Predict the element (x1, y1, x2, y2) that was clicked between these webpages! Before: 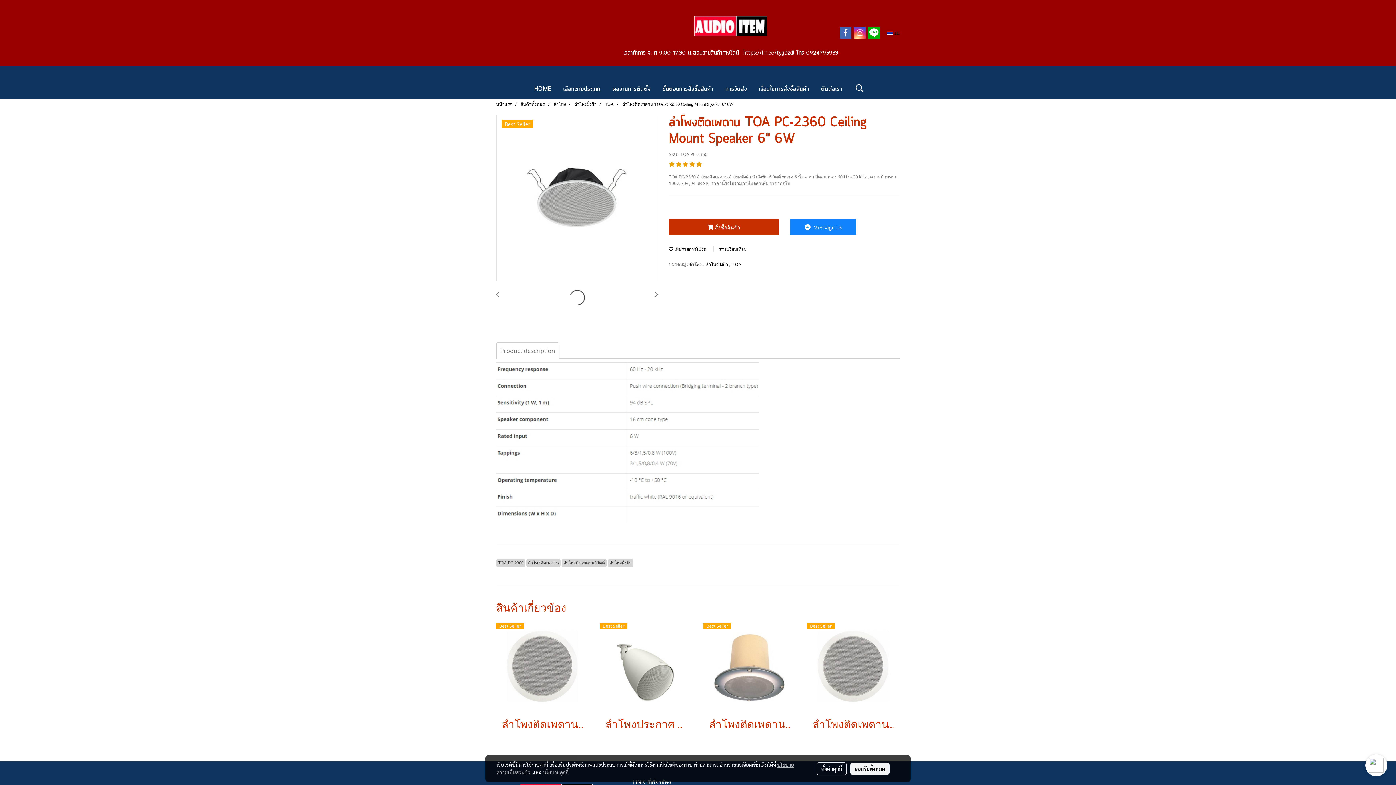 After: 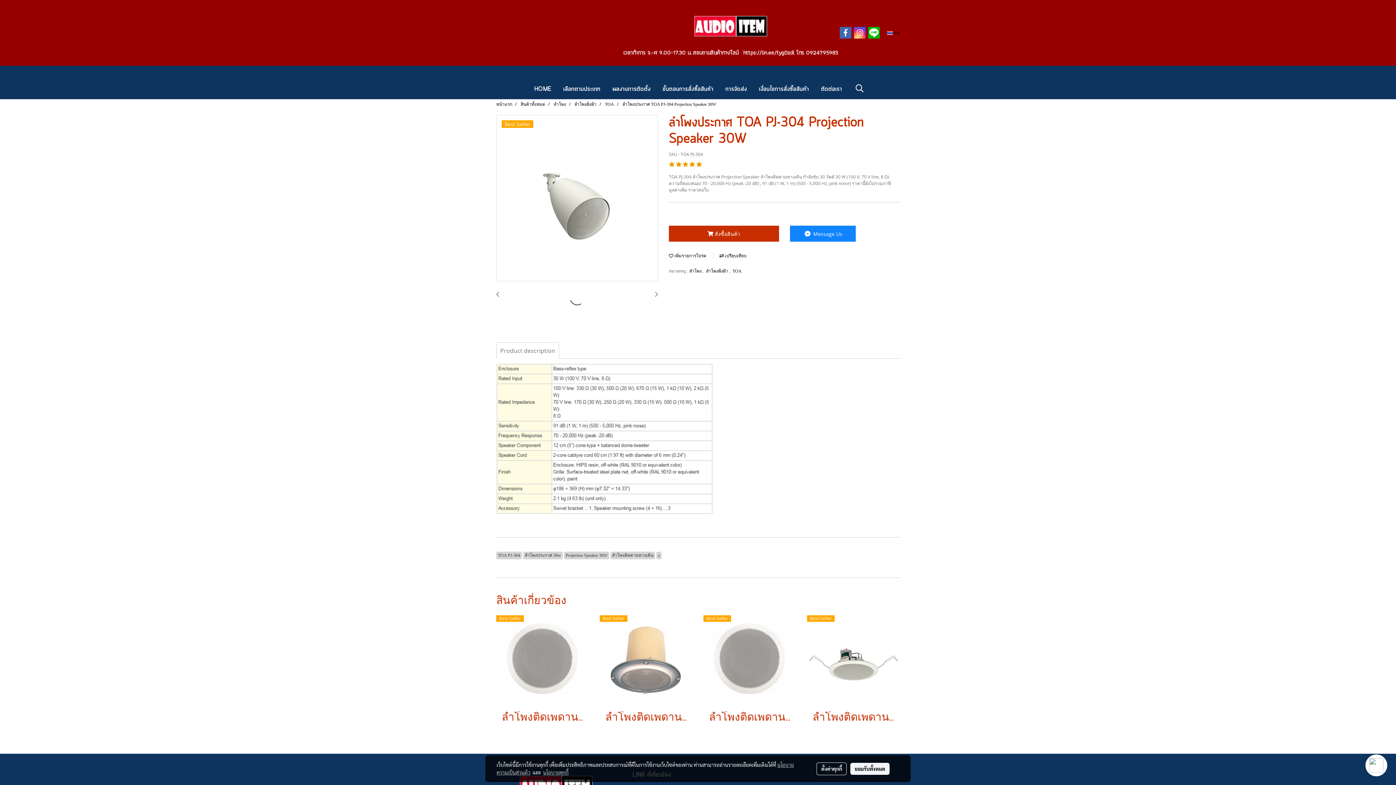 Action: bbox: (605, 719, 687, 730) label: ลำโพงประกาศ TOA PJ-304 Projection Speaker 30W